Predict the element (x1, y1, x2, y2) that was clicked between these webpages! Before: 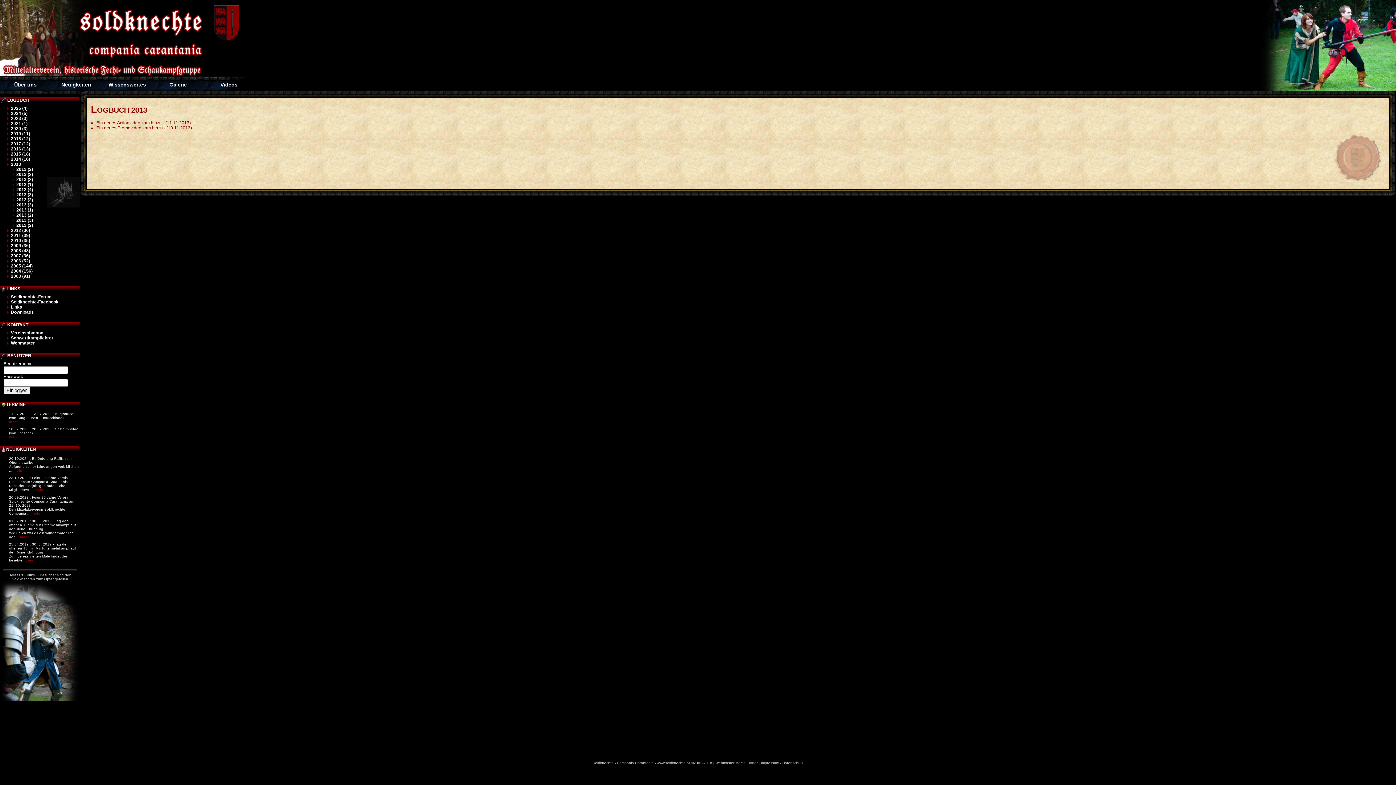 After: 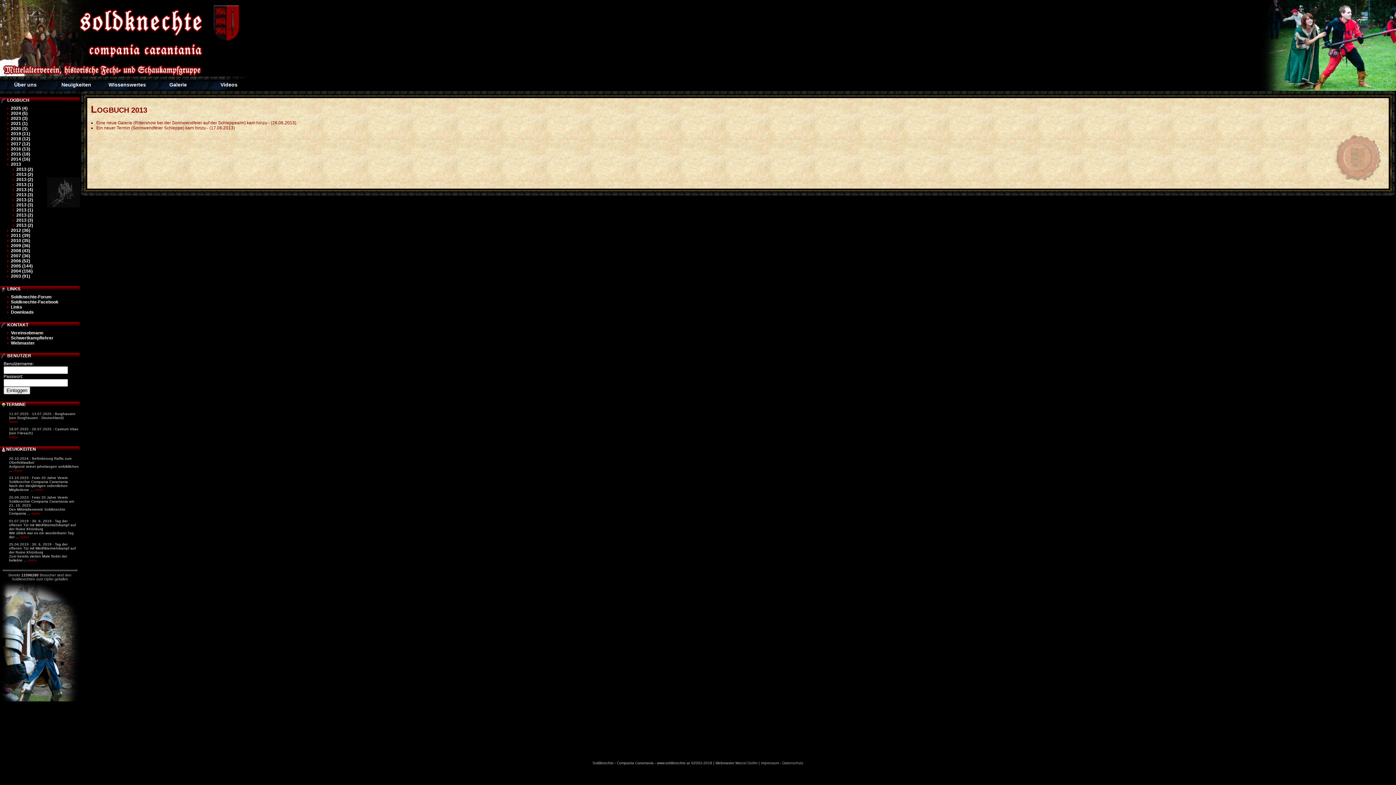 Action: bbox: (10, 197, 33, 202) label: 2013 (2)